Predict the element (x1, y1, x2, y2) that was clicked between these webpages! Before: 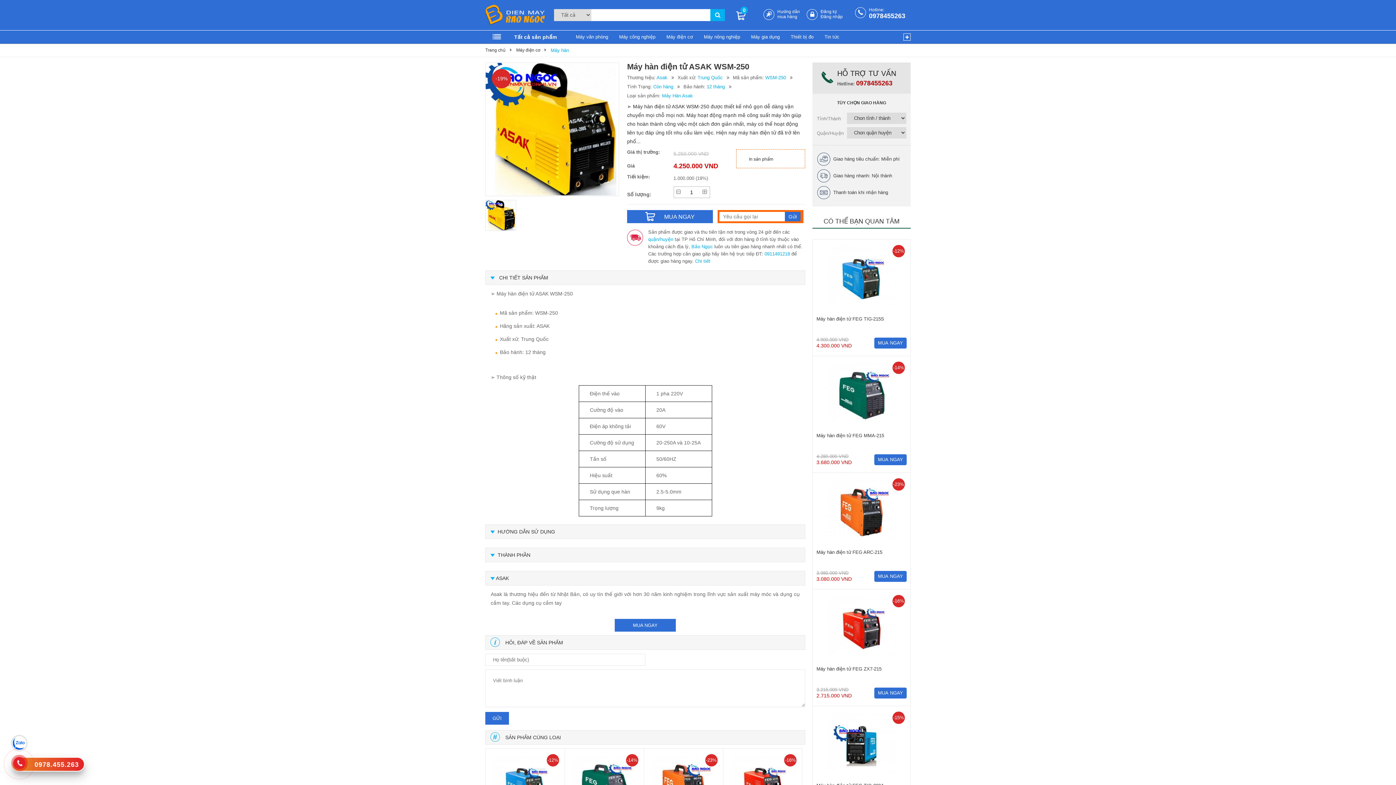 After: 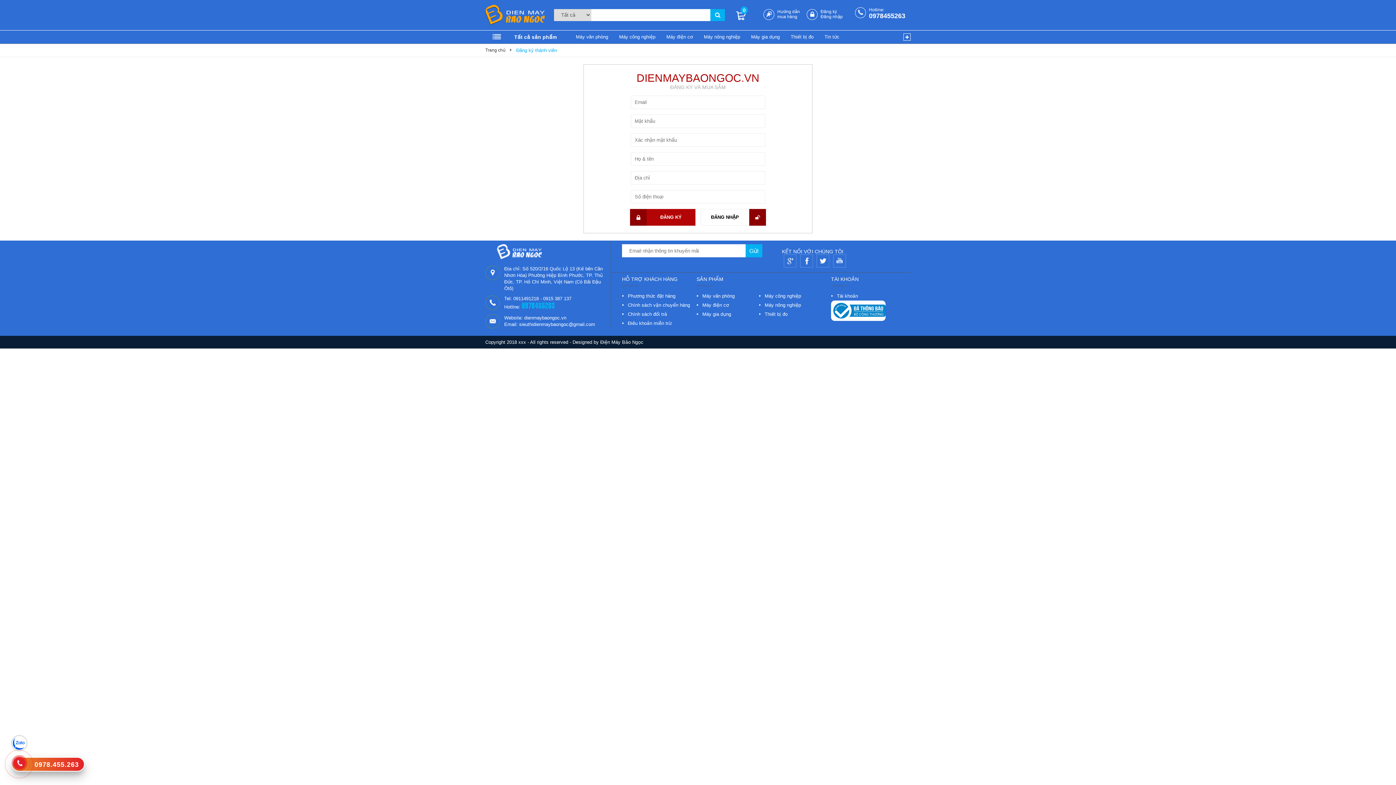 Action: label: Đăng ký bbox: (820, 9, 837, 14)